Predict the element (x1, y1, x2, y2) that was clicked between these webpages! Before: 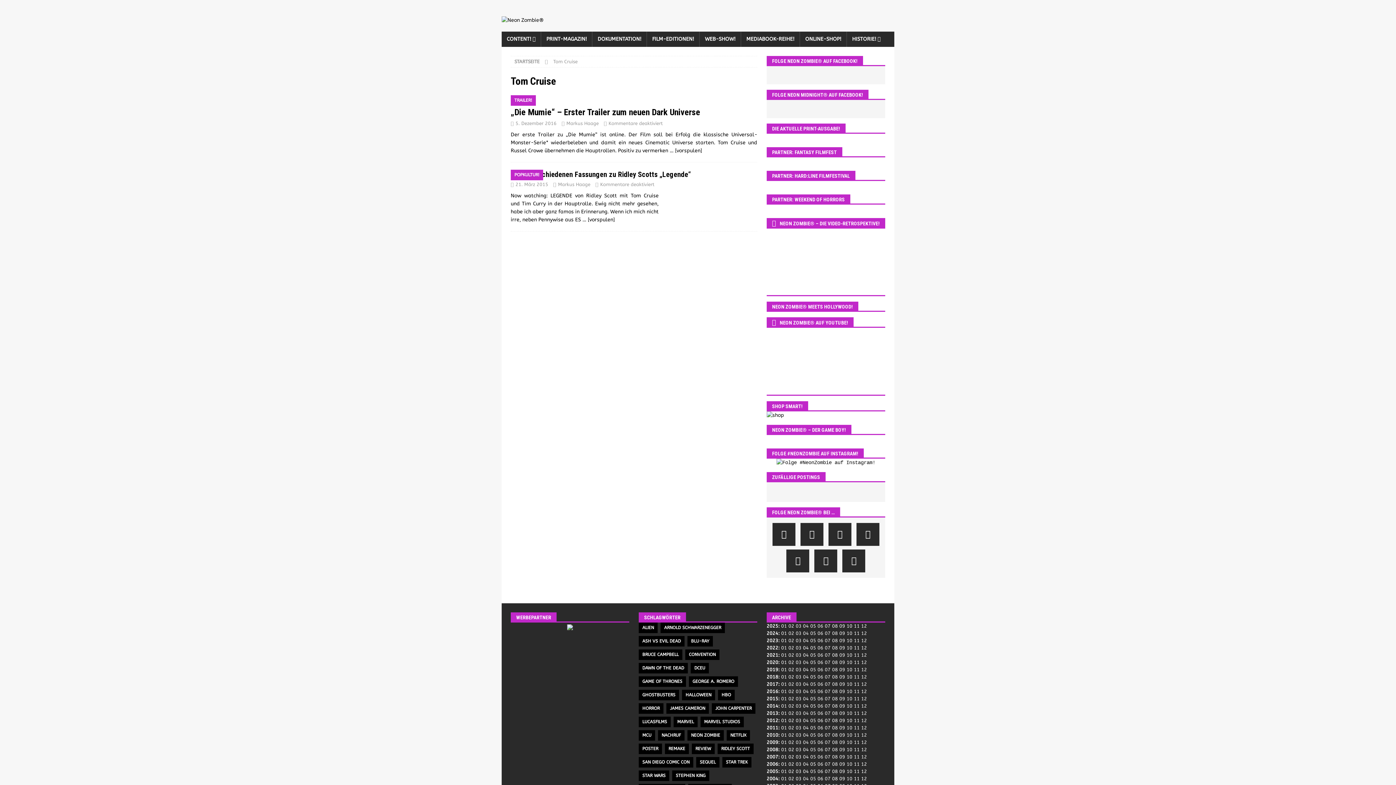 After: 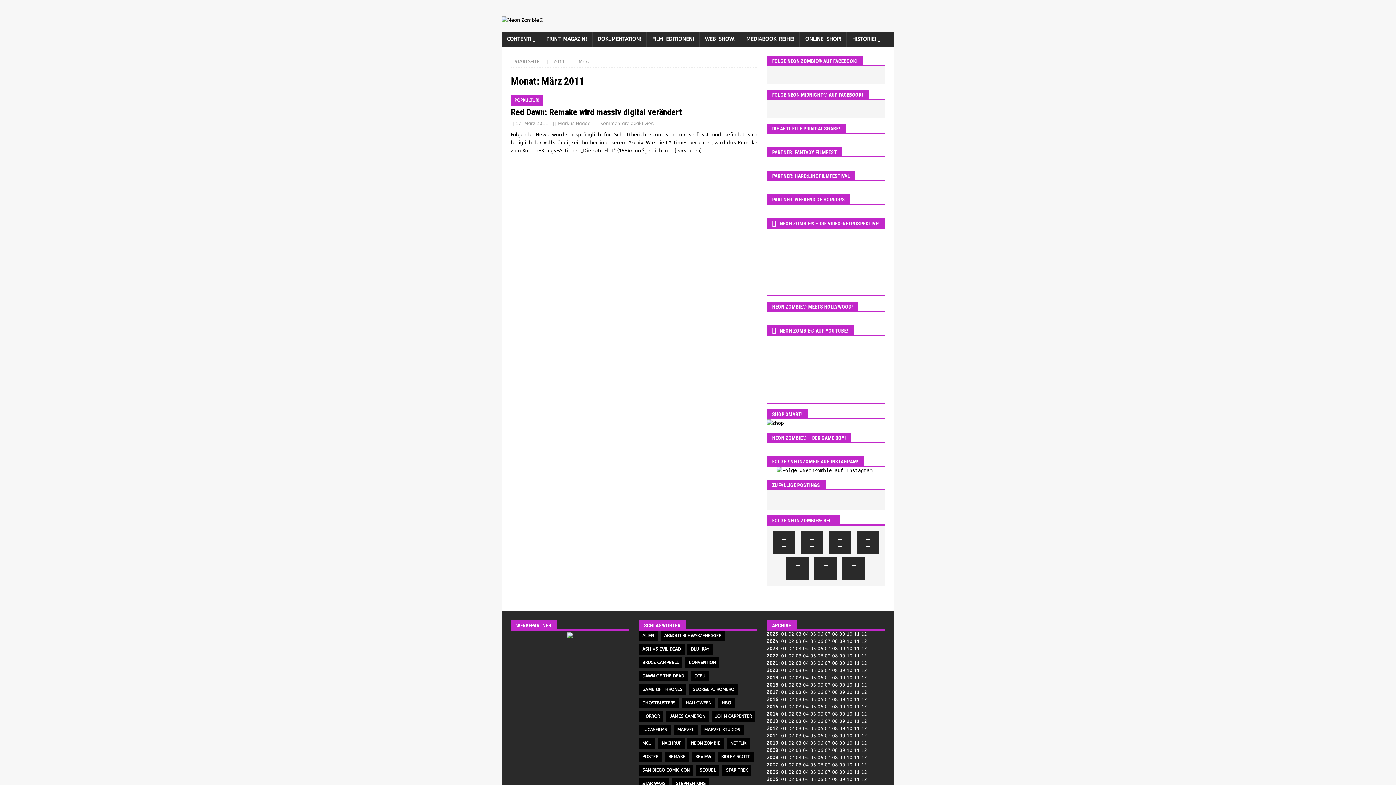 Action: label: 03 bbox: (795, 725, 801, 730)